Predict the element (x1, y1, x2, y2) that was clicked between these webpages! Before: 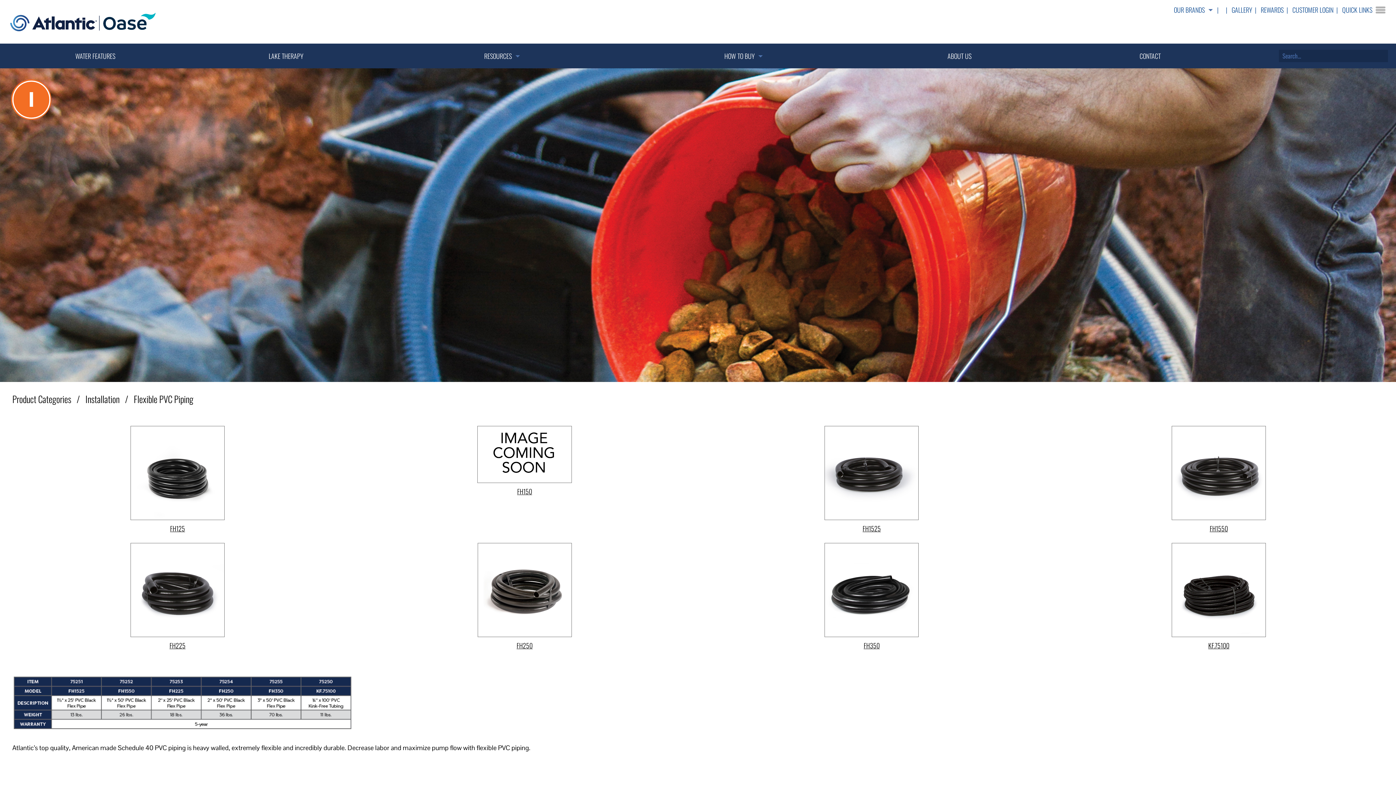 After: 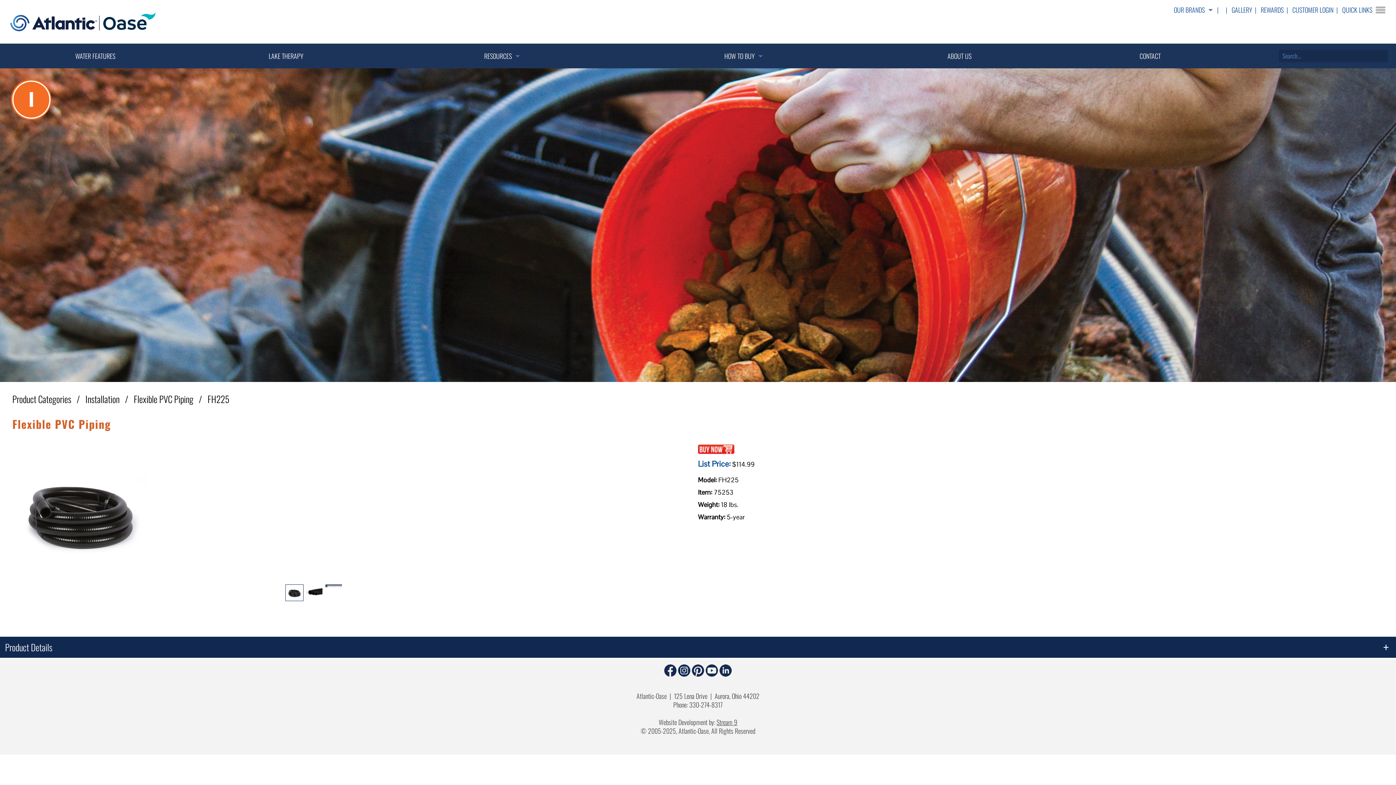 Action: label: FH225 bbox: (7, 543, 347, 650)